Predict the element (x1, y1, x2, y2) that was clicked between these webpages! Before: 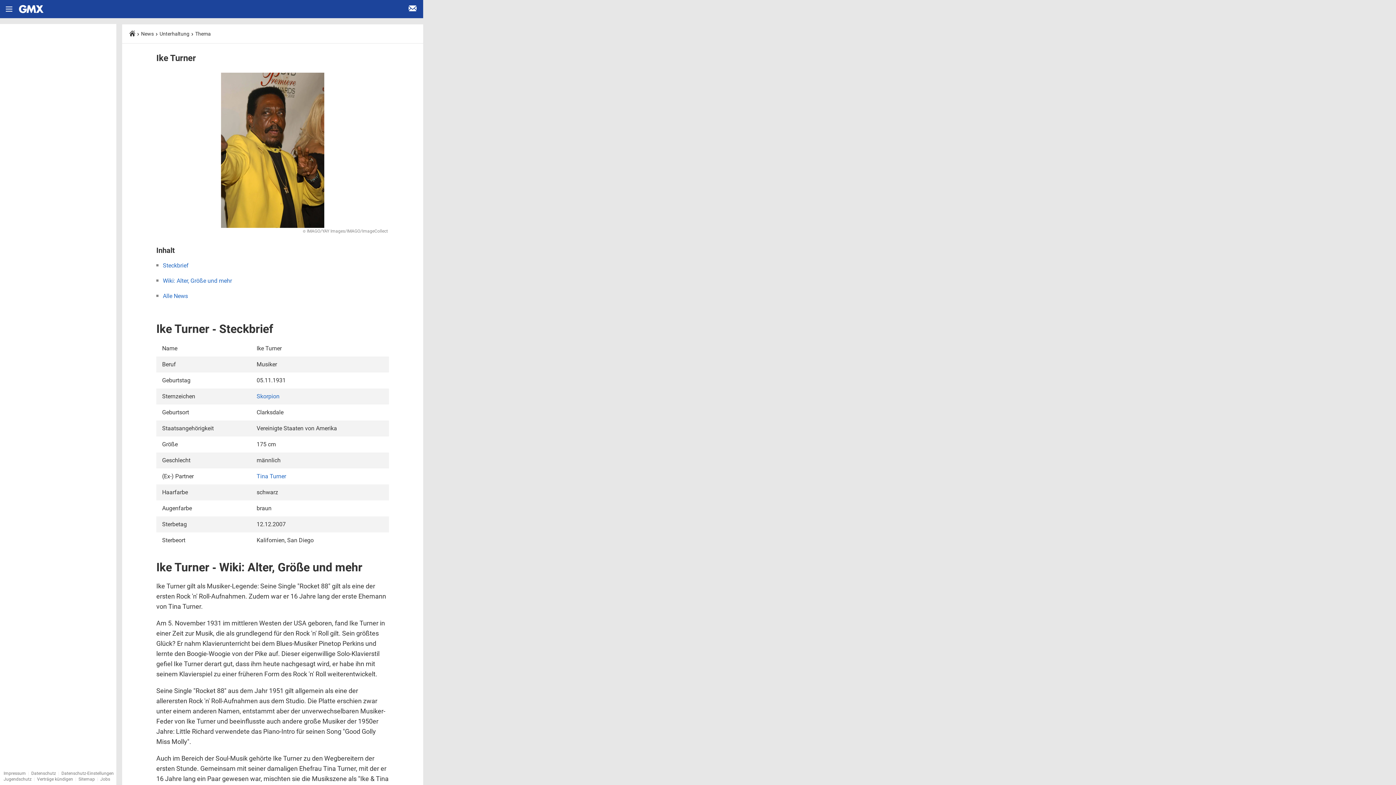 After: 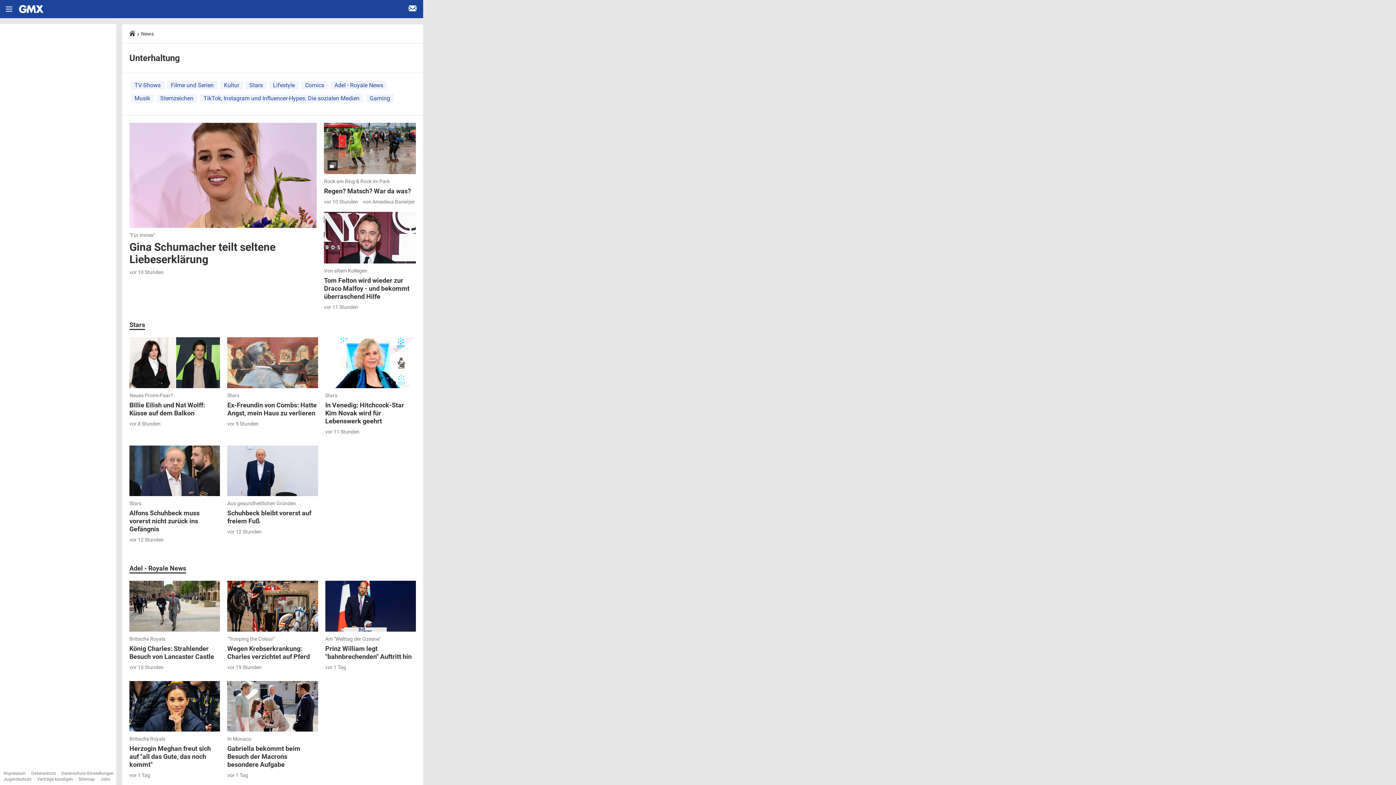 Action: label: Unterhaltung bbox: (159, 30, 189, 36)